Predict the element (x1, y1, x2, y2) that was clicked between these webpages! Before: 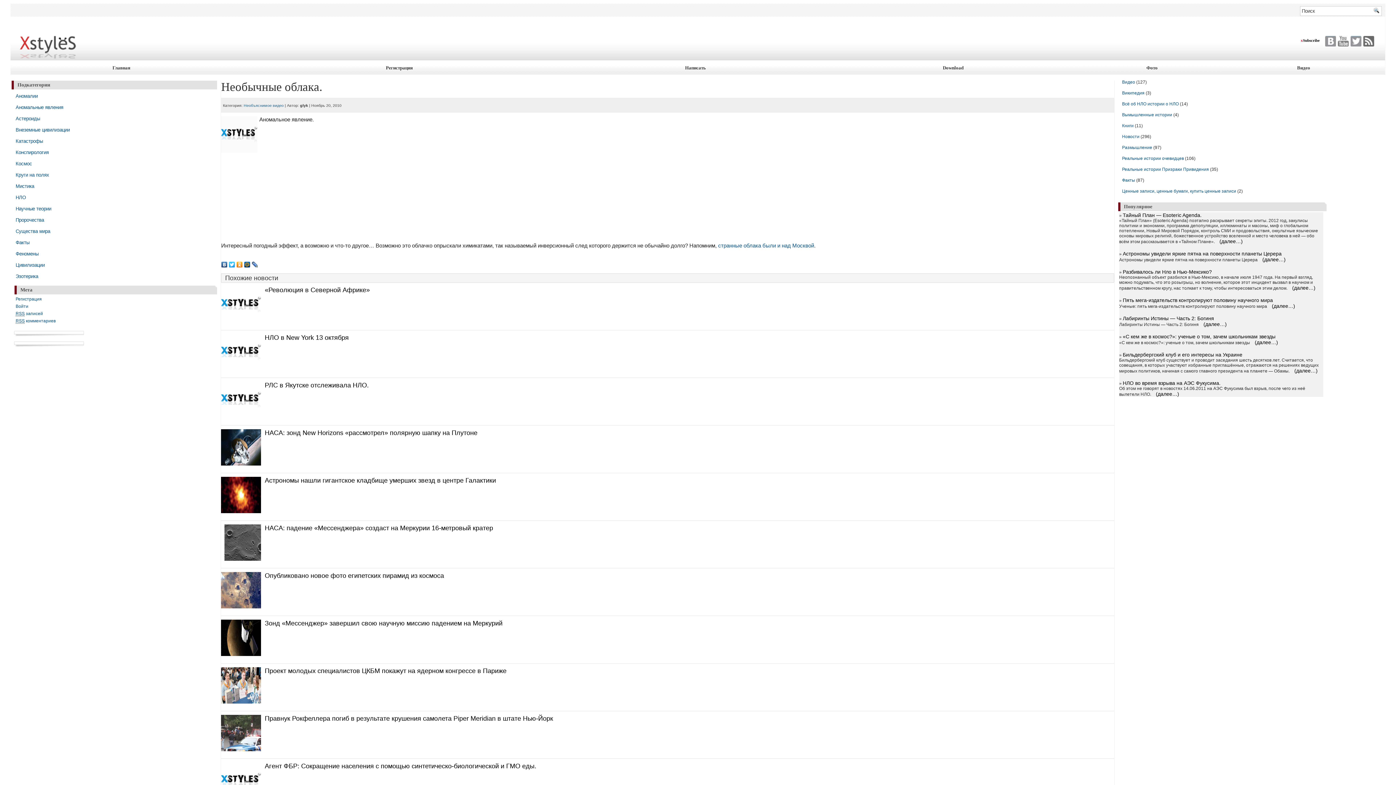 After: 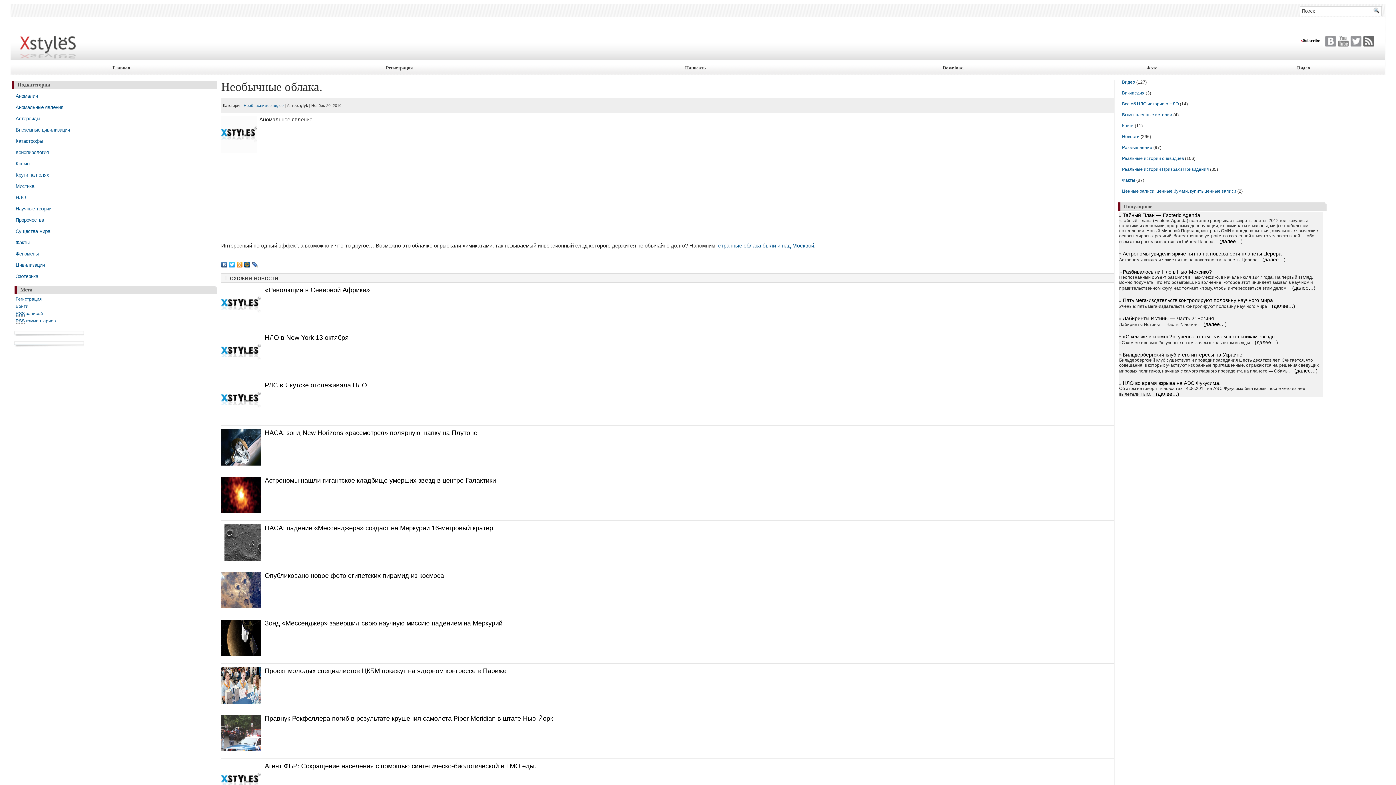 Action: bbox: (220, 260, 228, 269)